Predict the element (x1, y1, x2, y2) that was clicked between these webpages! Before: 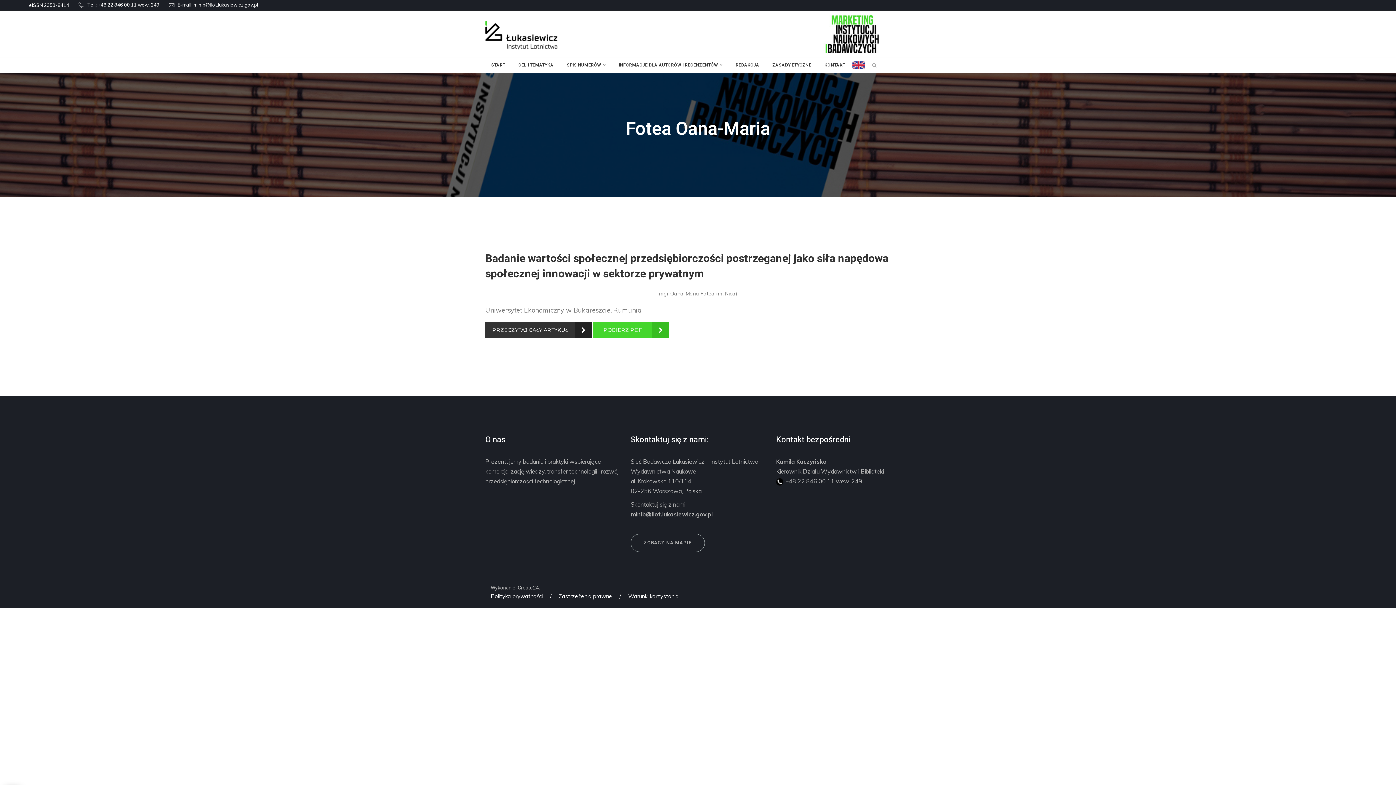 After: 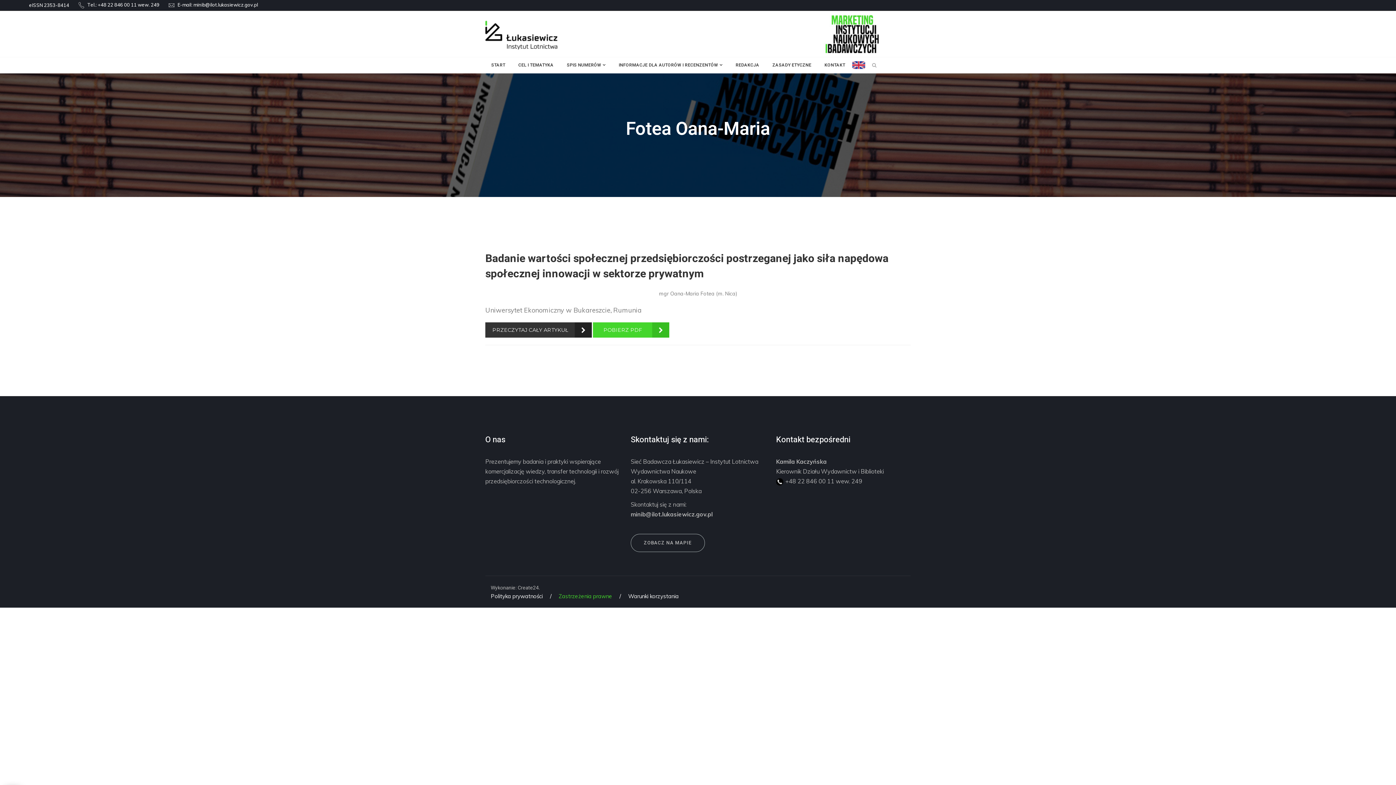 Action: bbox: (558, 593, 612, 600) label: Zastrzeżenia prawne